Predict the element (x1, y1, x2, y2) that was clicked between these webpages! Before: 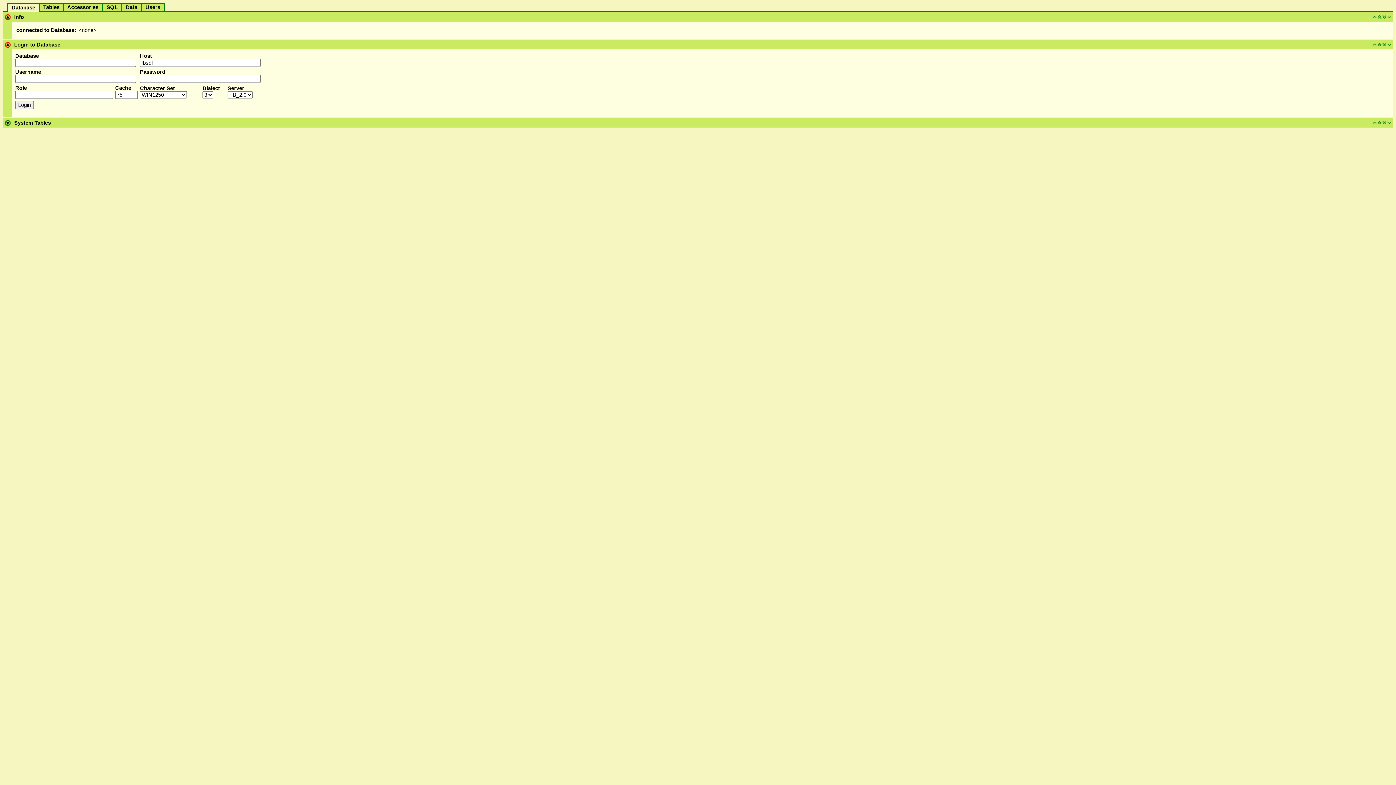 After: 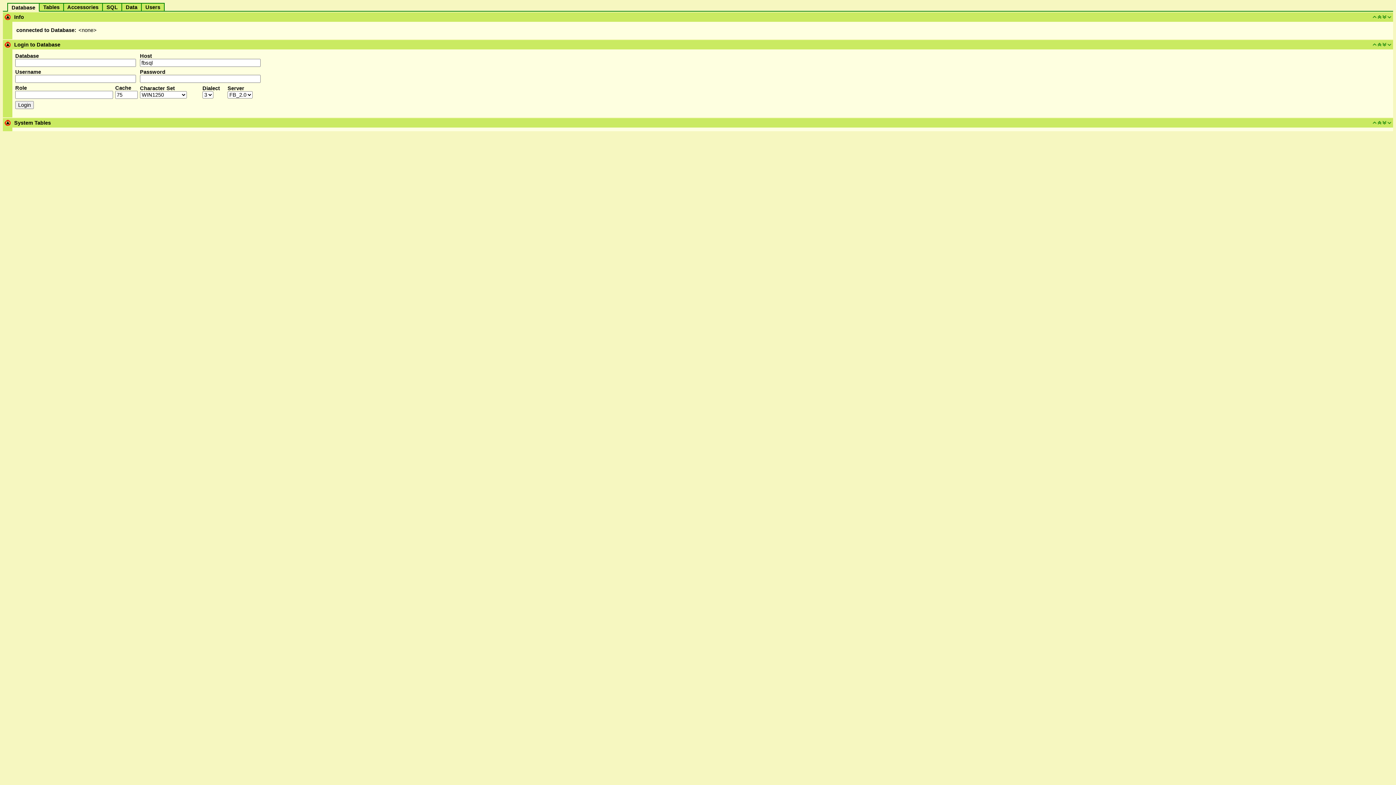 Action: bbox: (4, 121, 10, 126)